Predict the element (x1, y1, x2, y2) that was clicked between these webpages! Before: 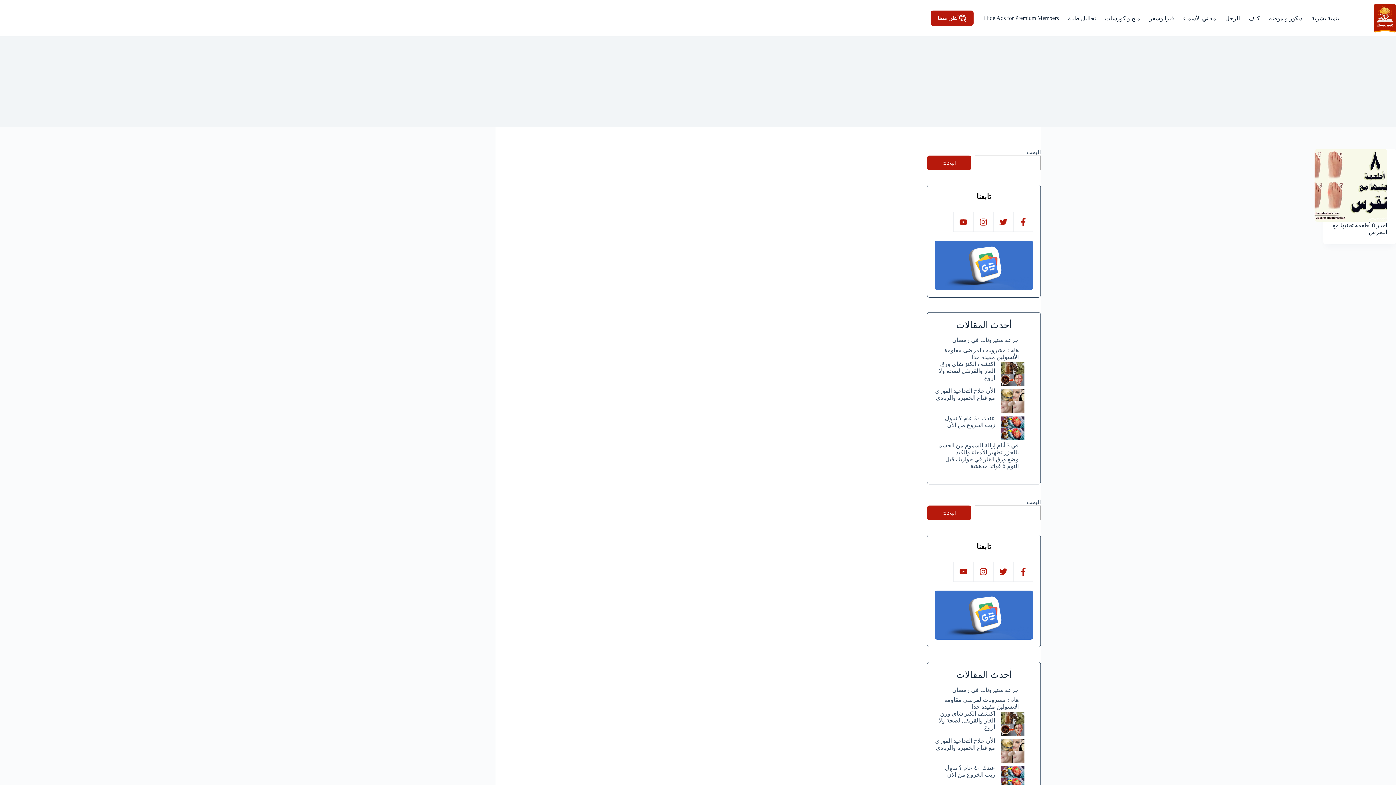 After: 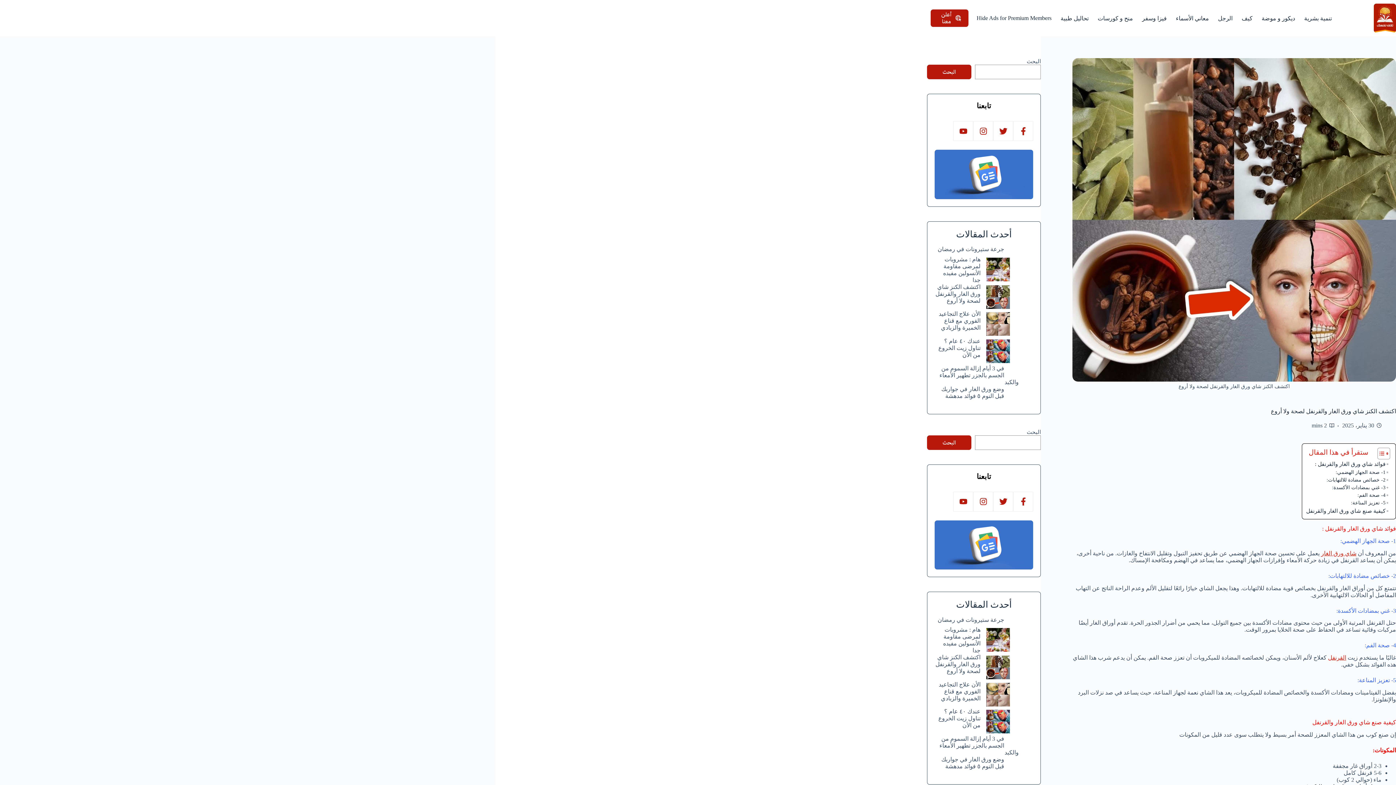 Action: bbox: (939, 711, 995, 731) label: اكتشف الكنز شاي ورق الغار والقرنفل لصحة ولا أروع